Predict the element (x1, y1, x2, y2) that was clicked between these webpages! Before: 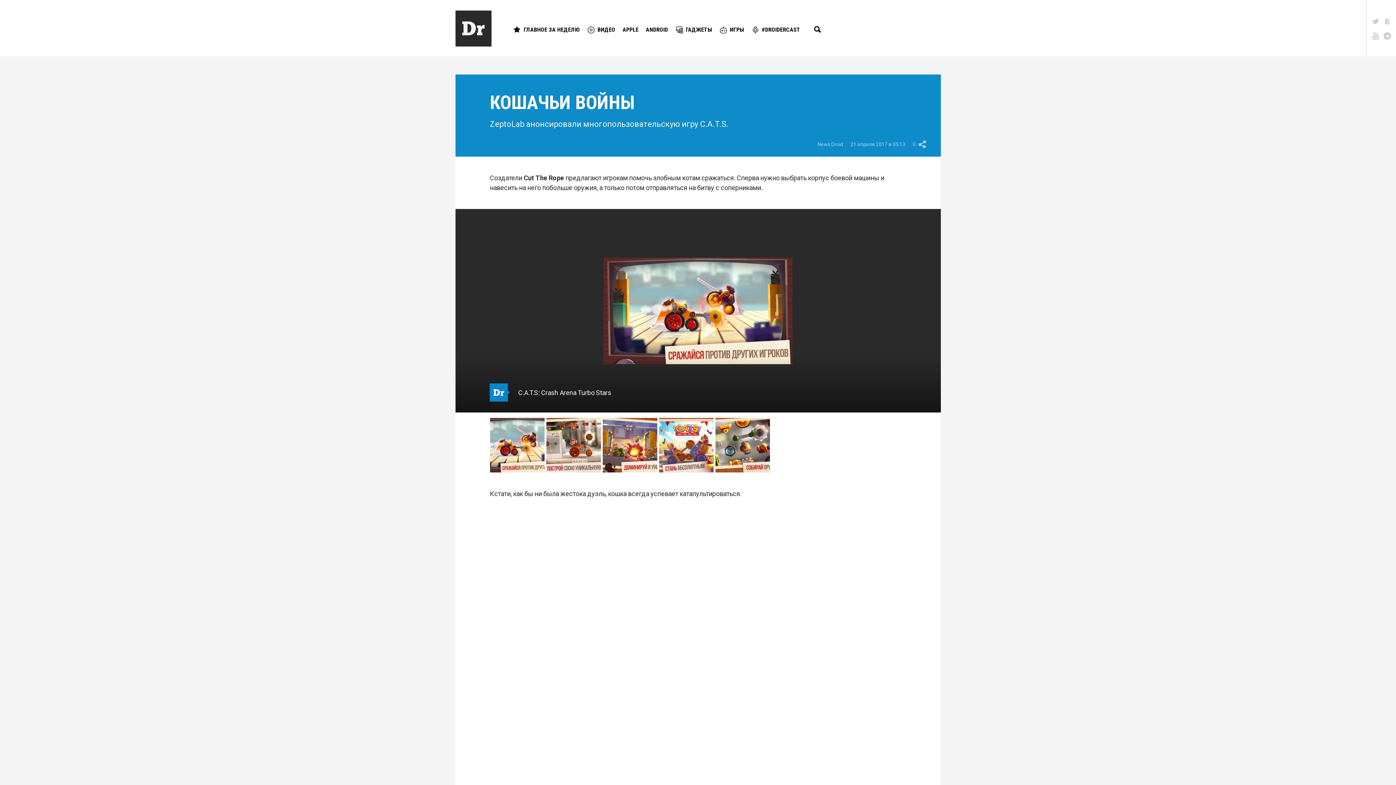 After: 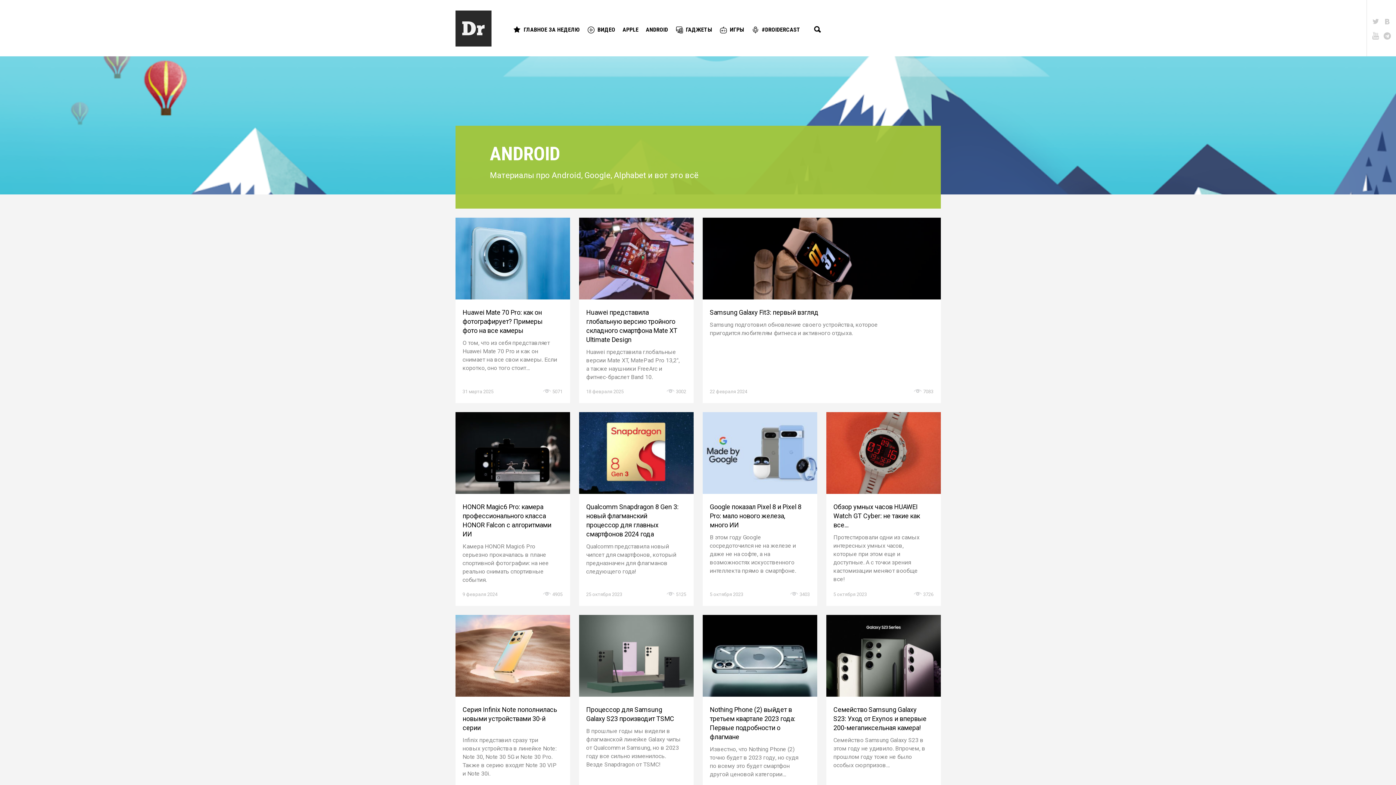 Action: label: ANDROID bbox: (642, 19, 671, 39)